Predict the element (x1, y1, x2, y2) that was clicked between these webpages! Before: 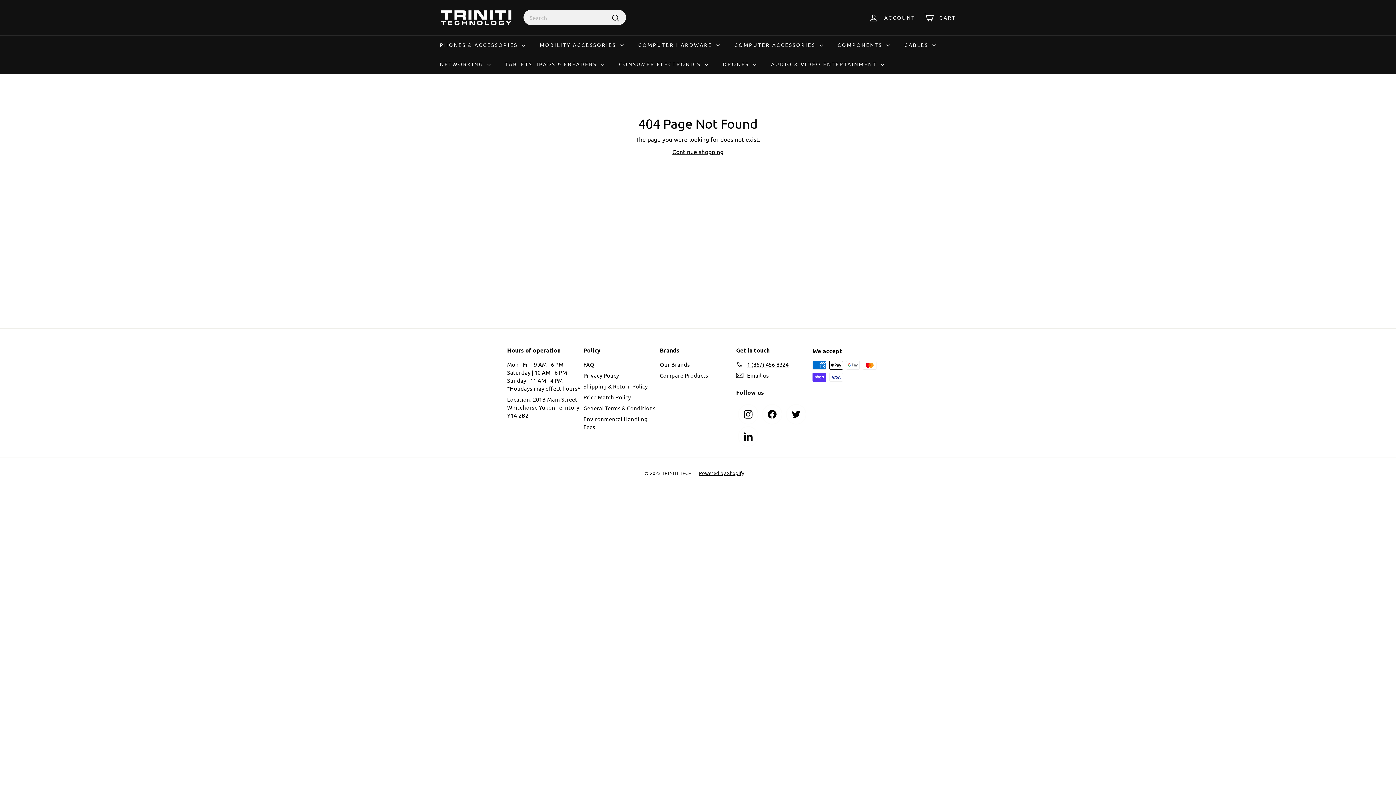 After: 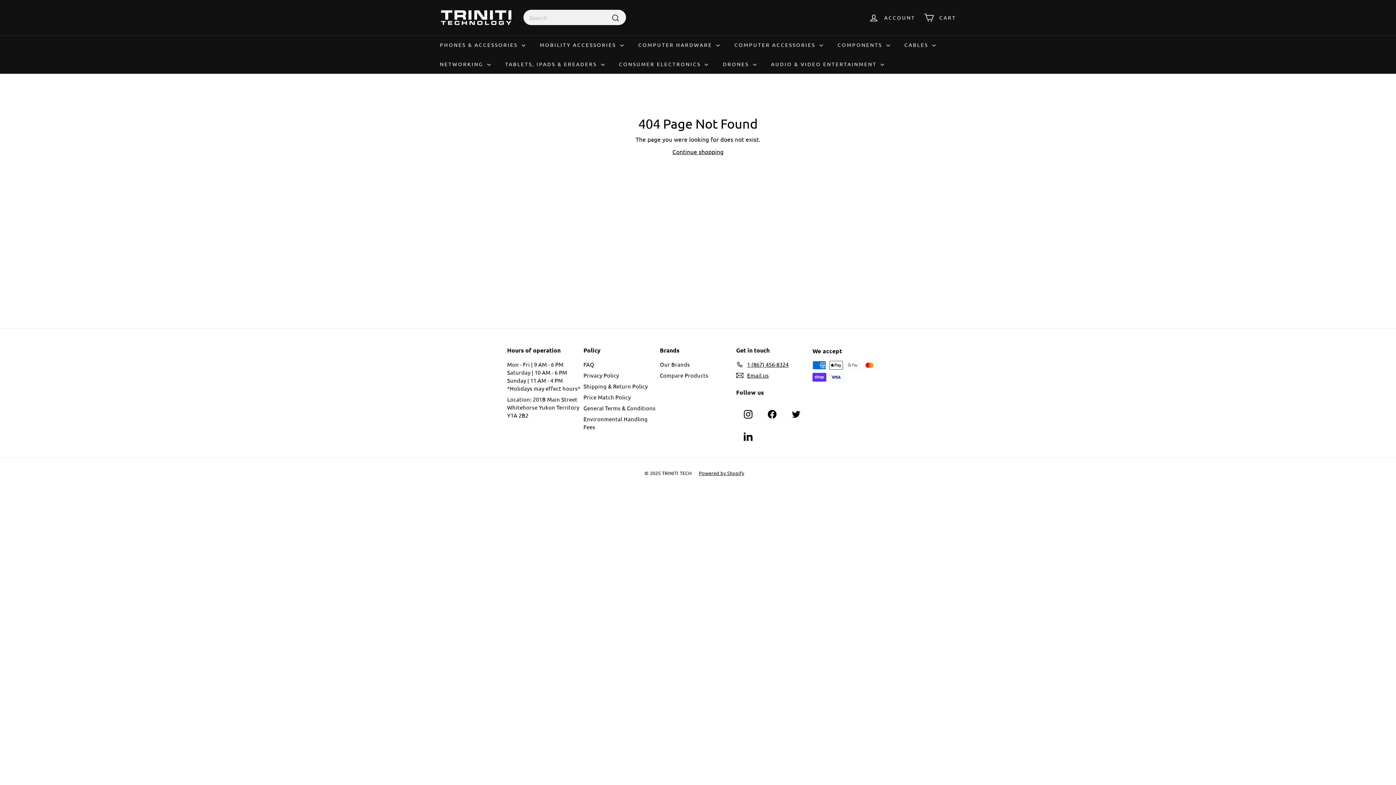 Action: label: 1 (867) 456-8324 bbox: (736, 359, 788, 370)